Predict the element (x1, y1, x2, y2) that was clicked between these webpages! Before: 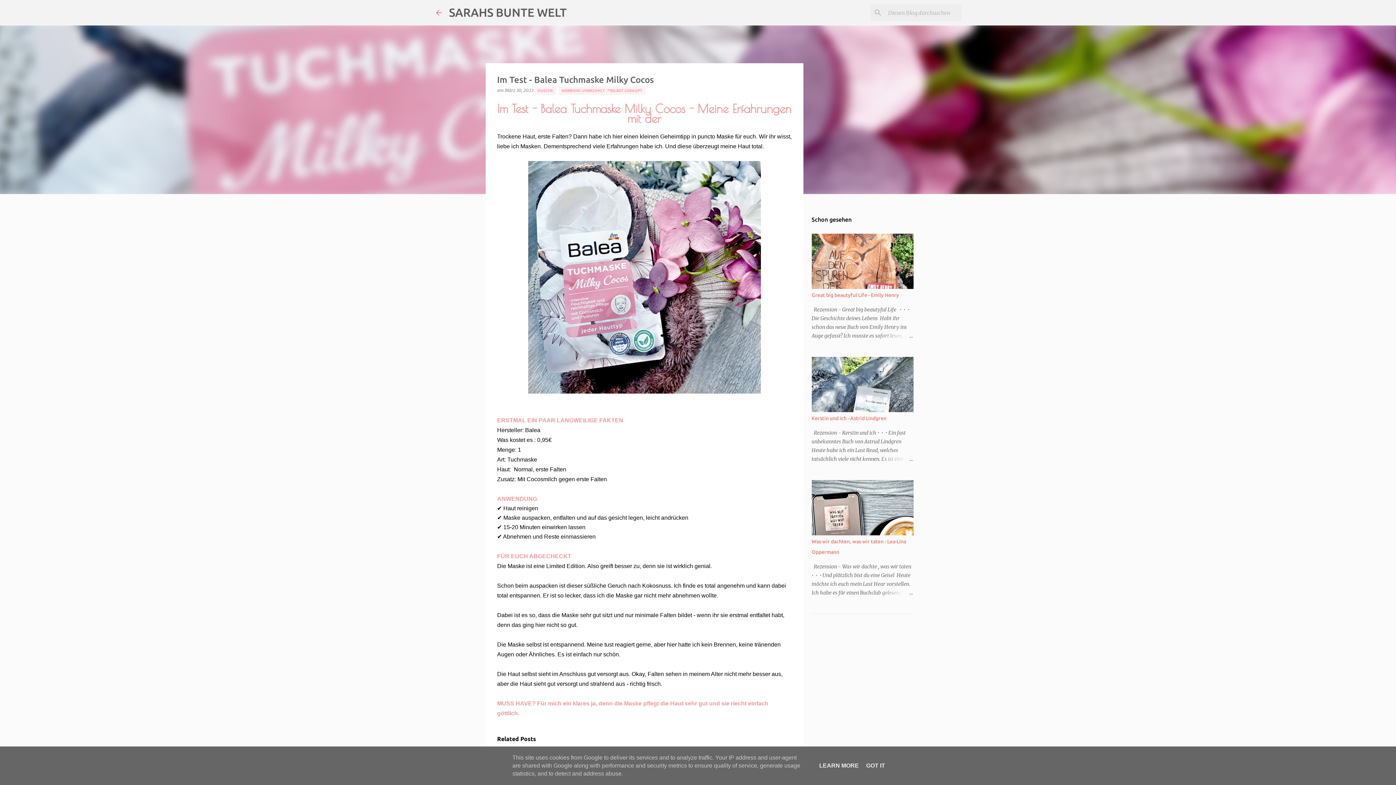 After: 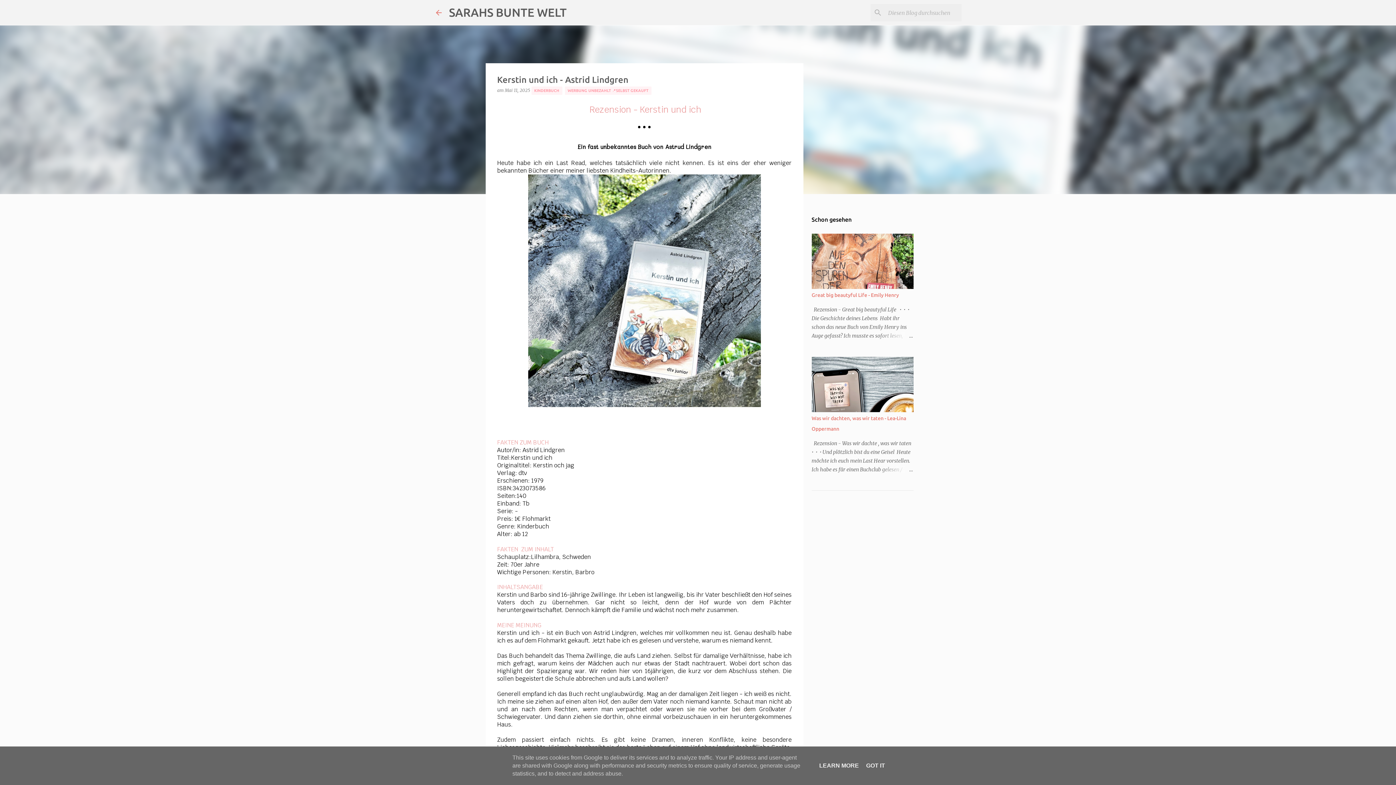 Action: bbox: (878, 454, 913, 463)